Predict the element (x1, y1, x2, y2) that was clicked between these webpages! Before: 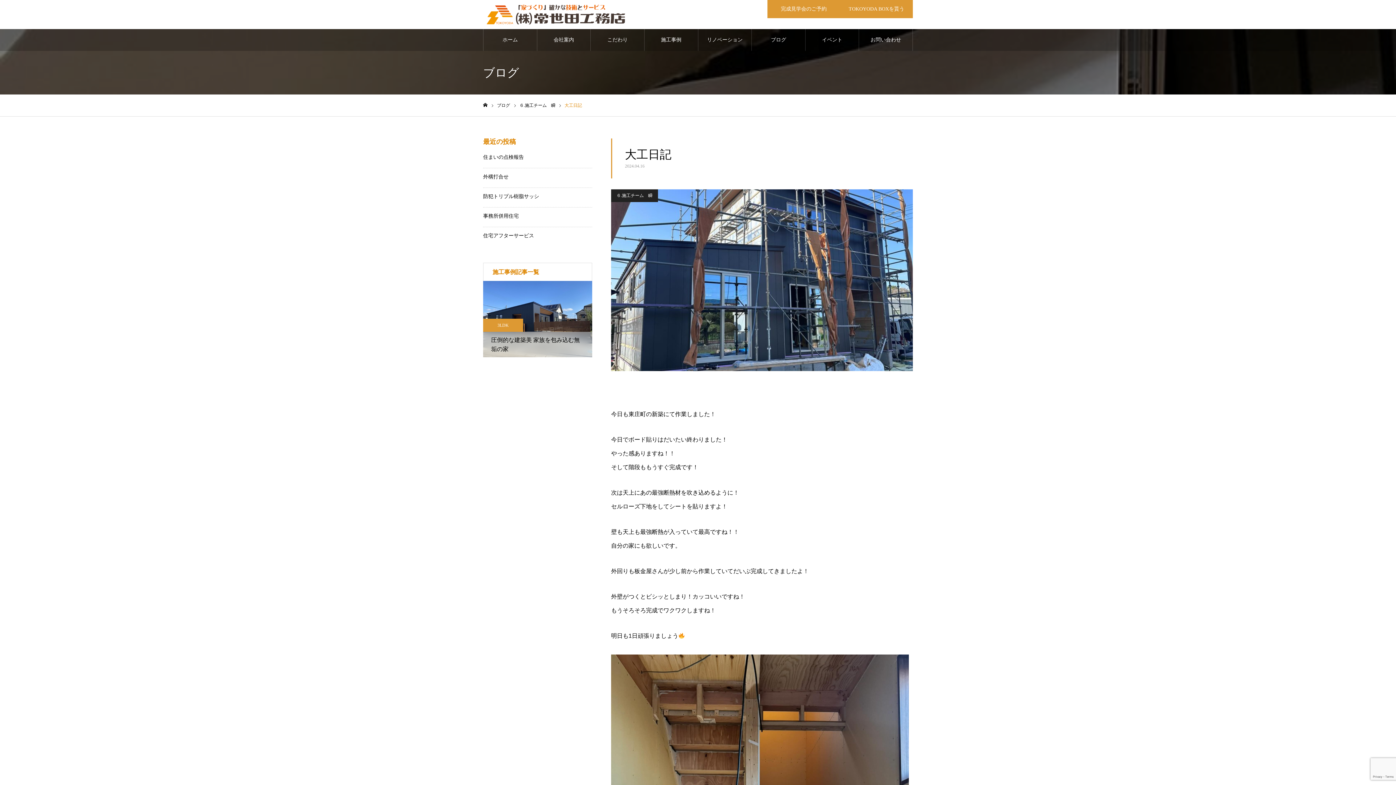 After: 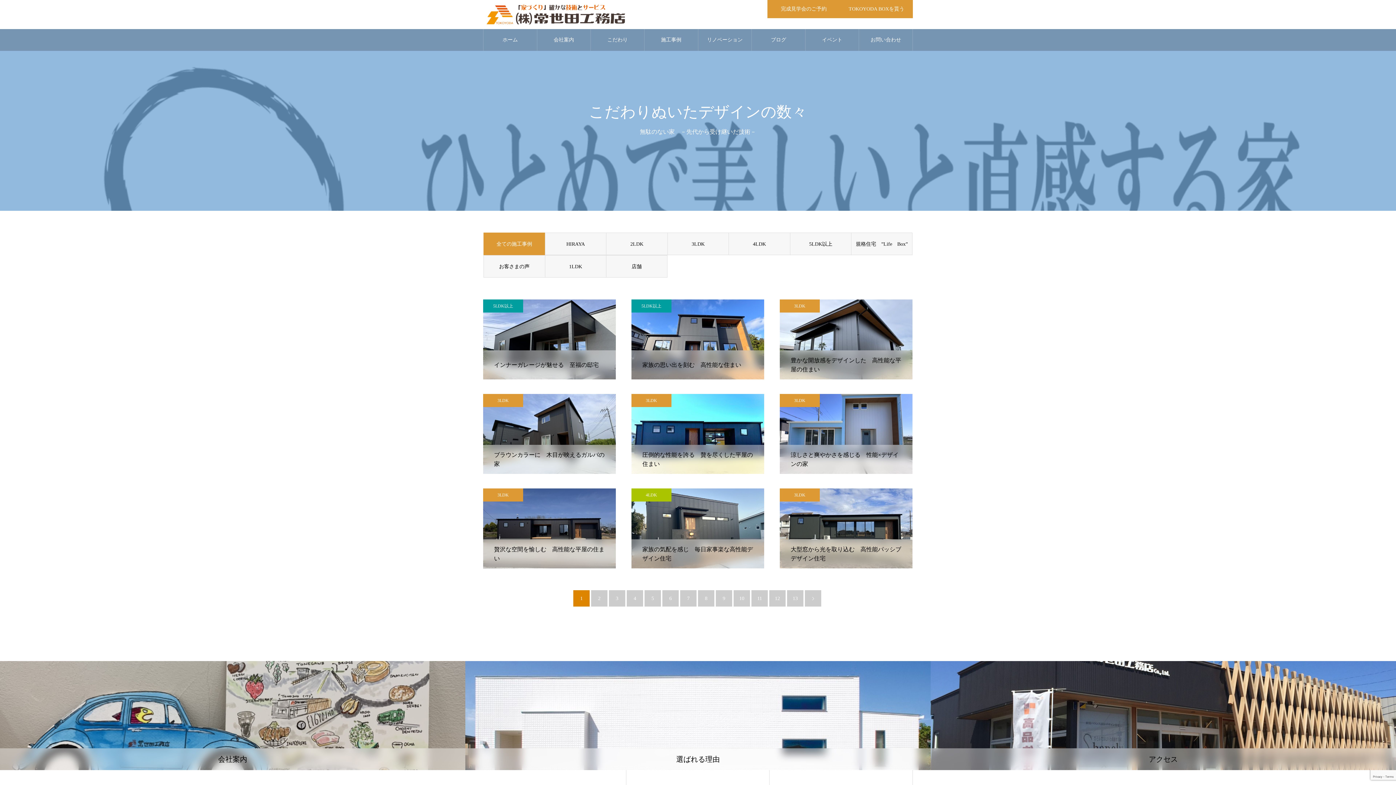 Action: label: 施工事例 bbox: (644, 29, 698, 50)